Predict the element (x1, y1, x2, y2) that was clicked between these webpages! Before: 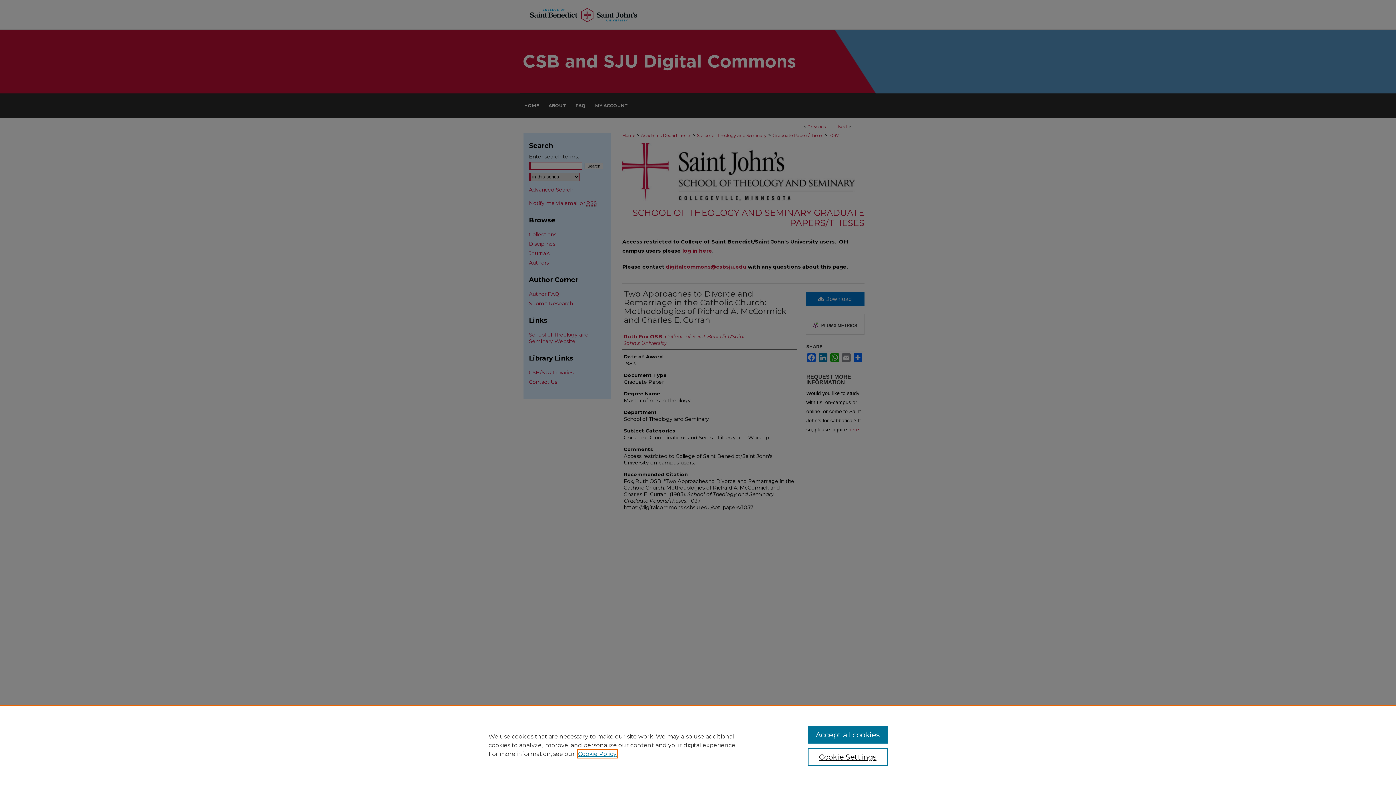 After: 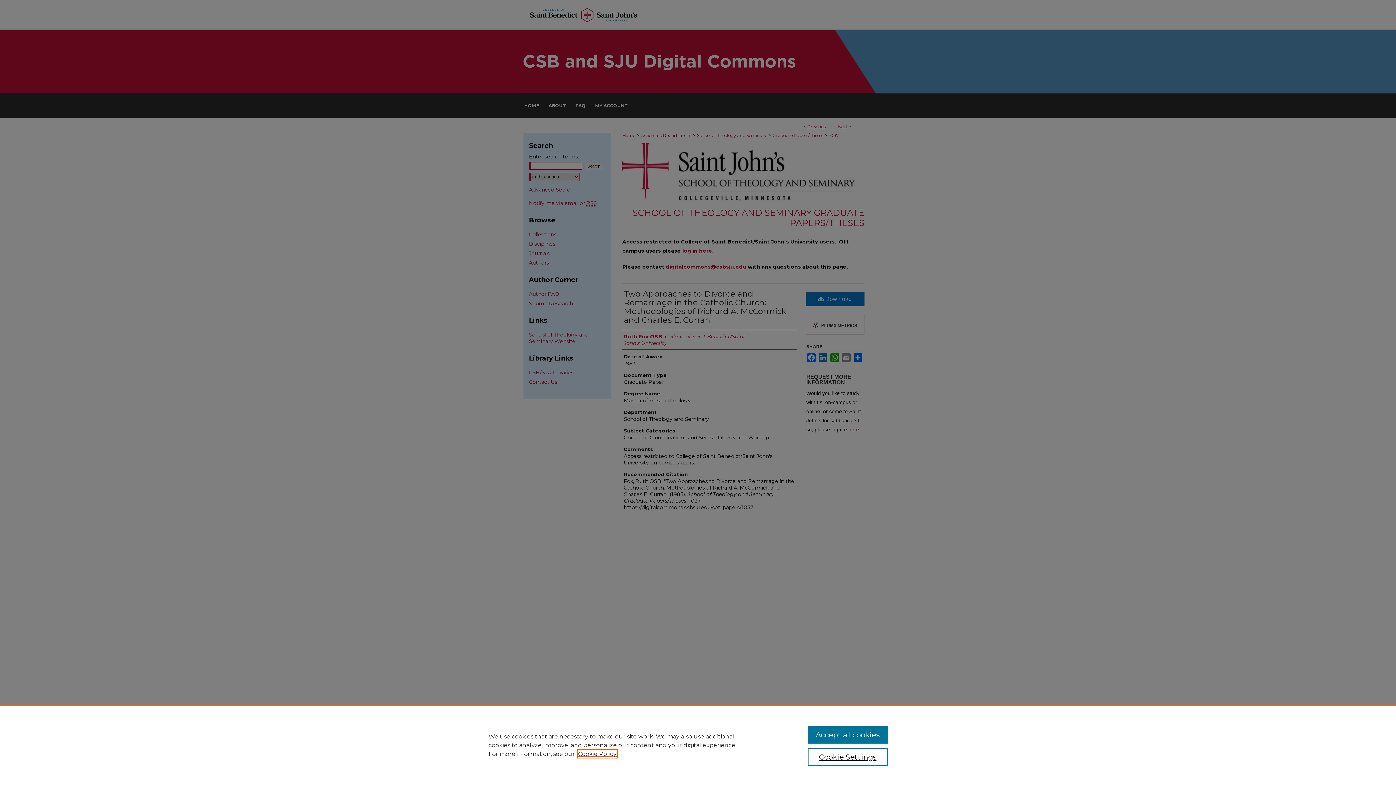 Action: label: , opens in a new tab bbox: (578, 750, 616, 757)